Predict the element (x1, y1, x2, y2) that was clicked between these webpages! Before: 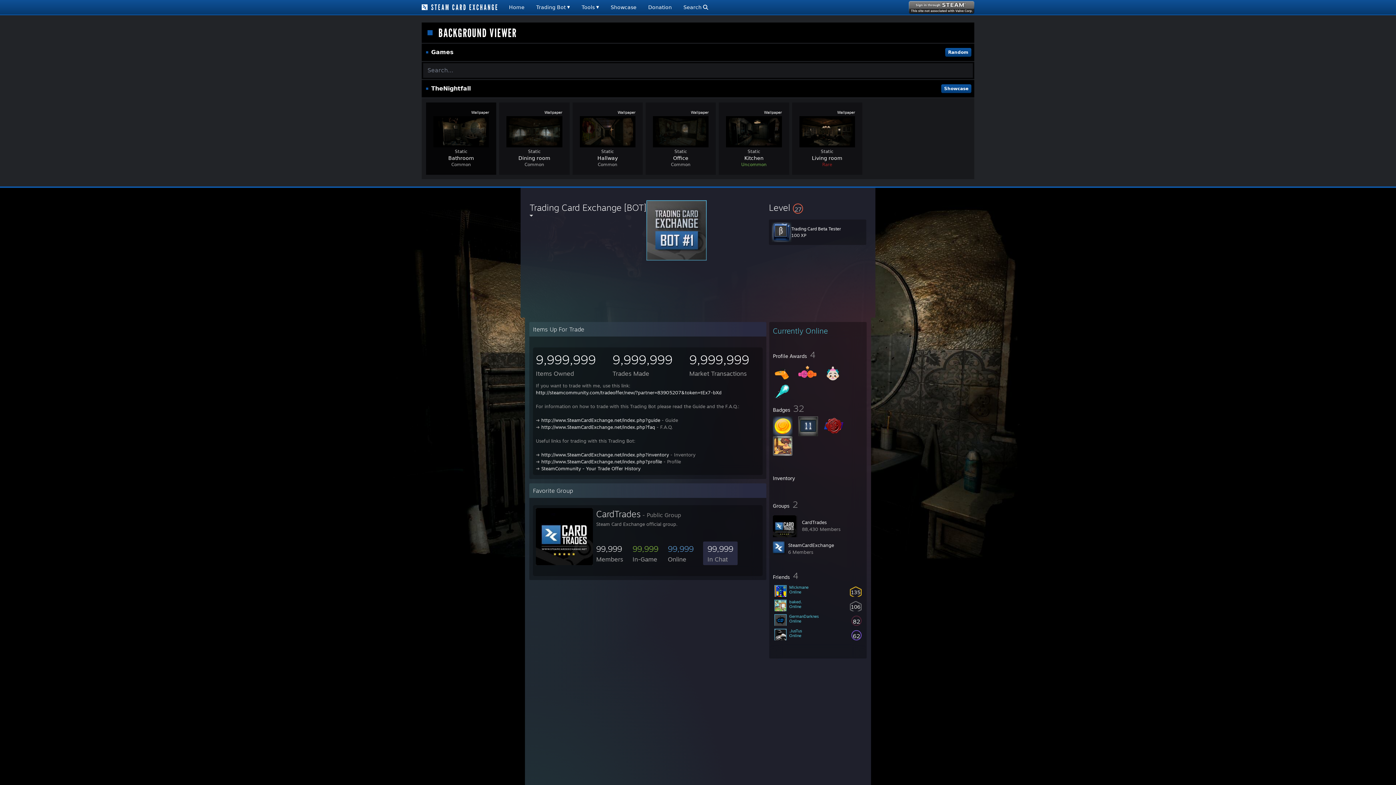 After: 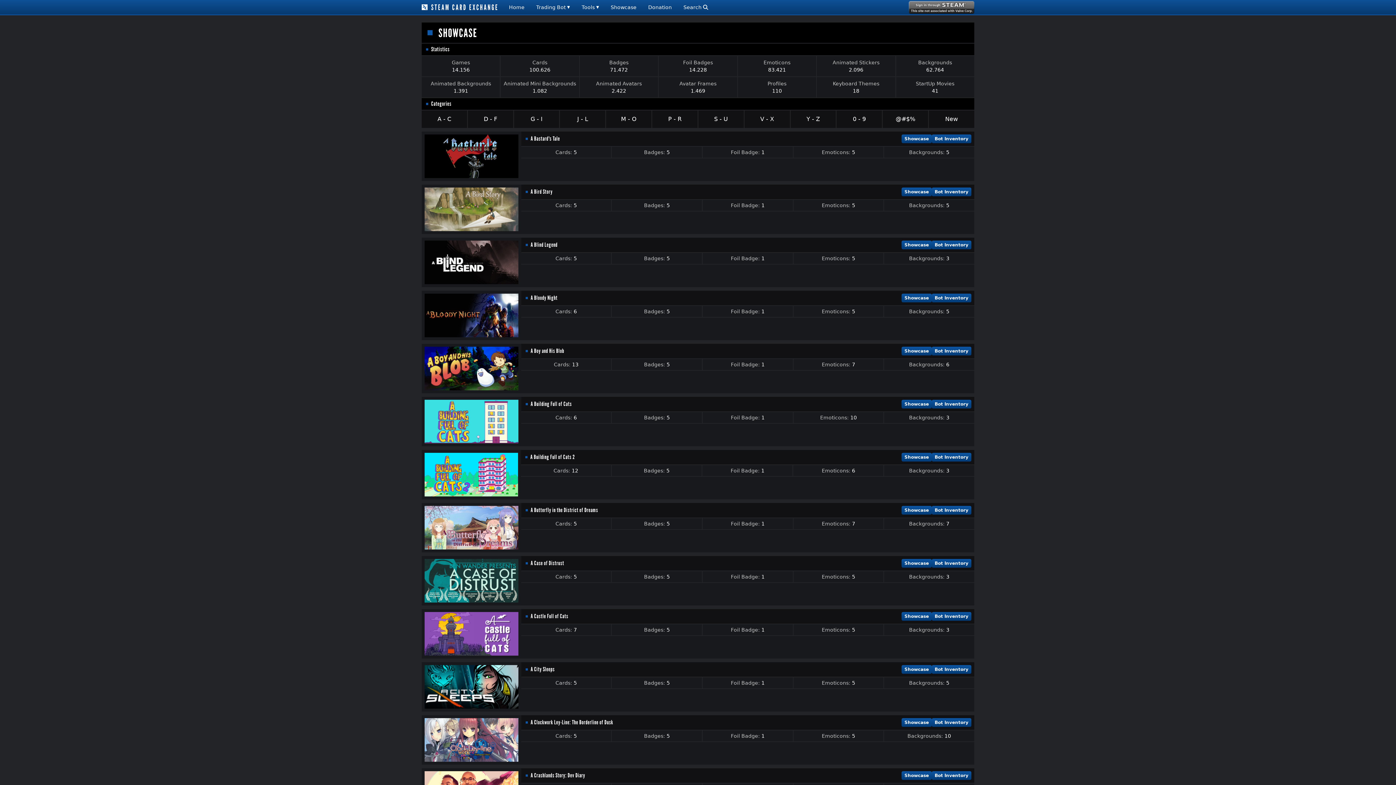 Action: bbox: (608, 0, 639, 13) label: Showcase